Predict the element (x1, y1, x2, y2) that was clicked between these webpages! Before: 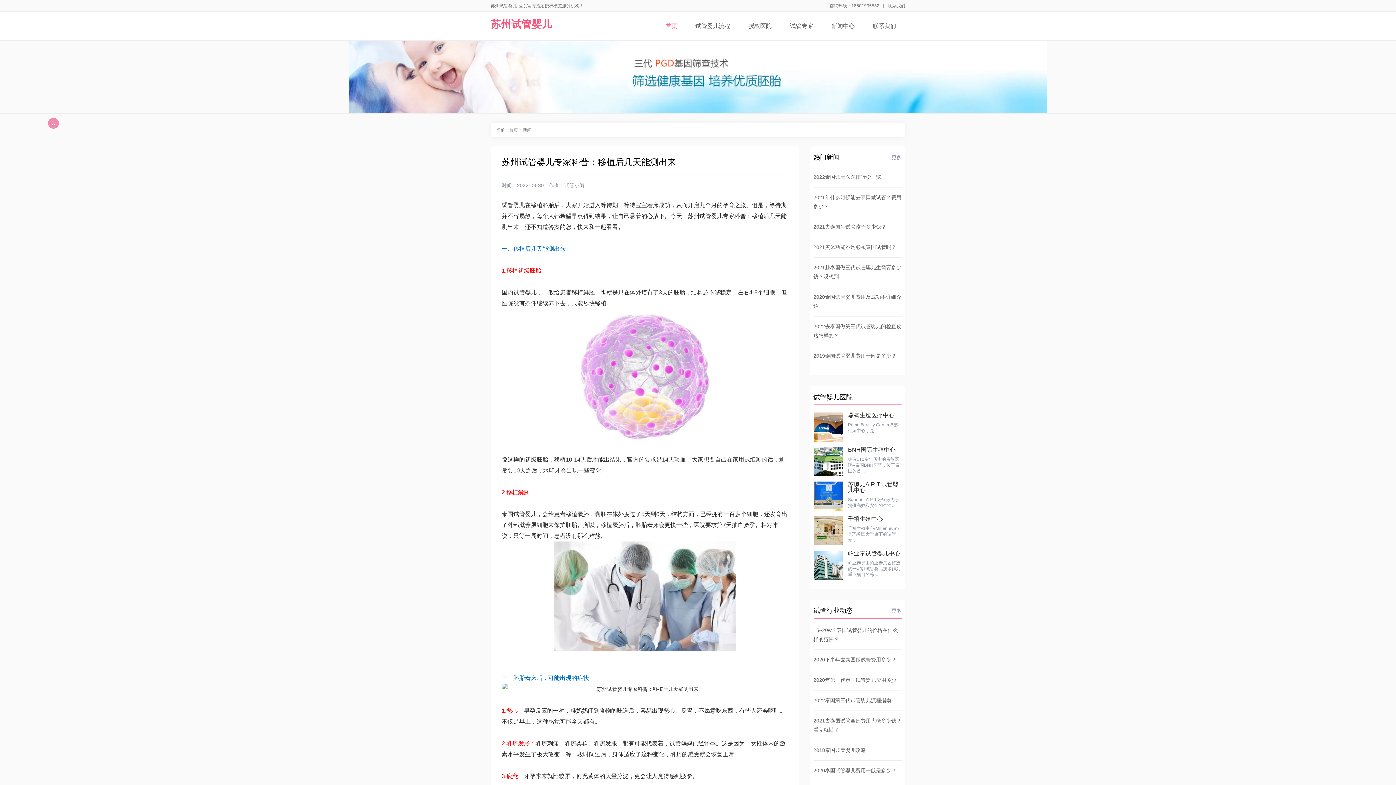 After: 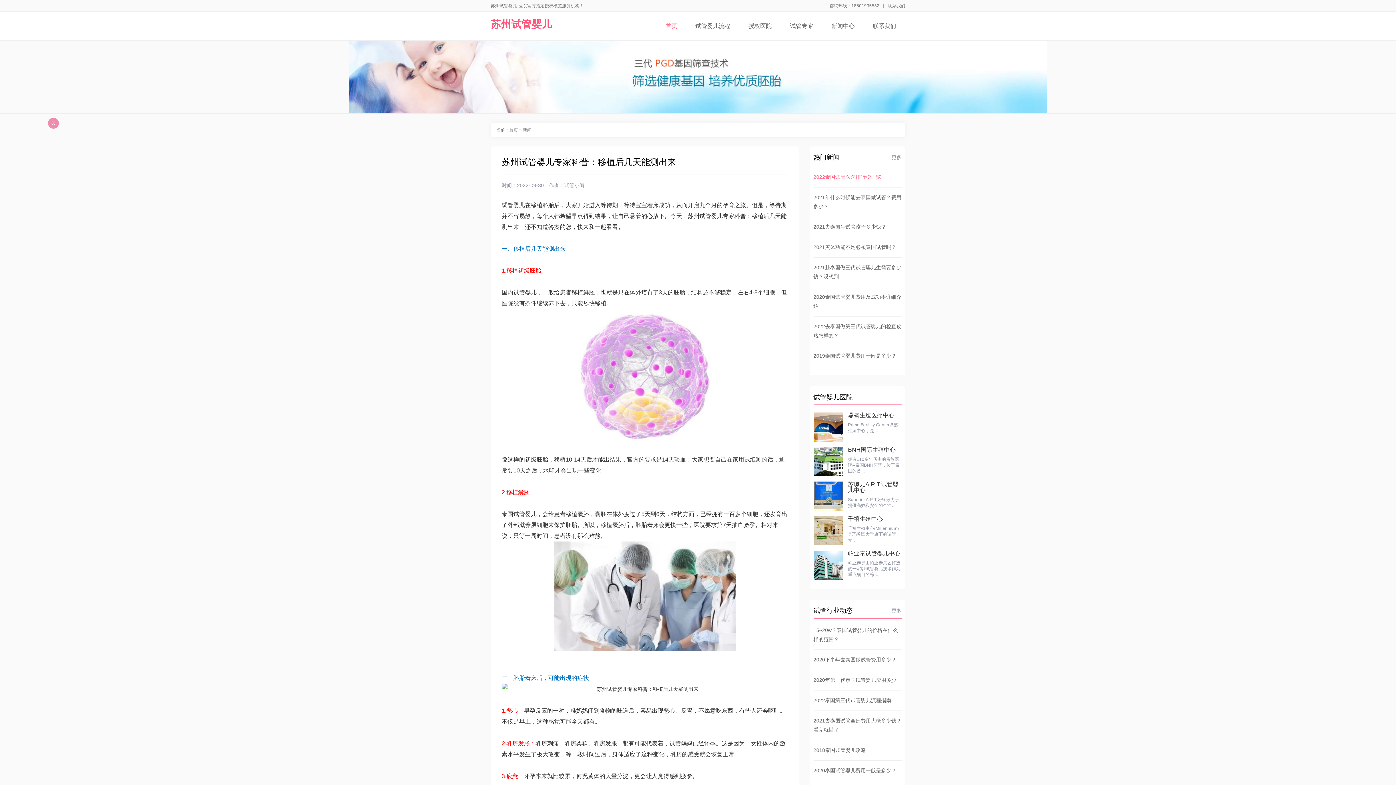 Action: bbox: (813, 174, 881, 180) label: 2022泰国试管医院排行榜一览